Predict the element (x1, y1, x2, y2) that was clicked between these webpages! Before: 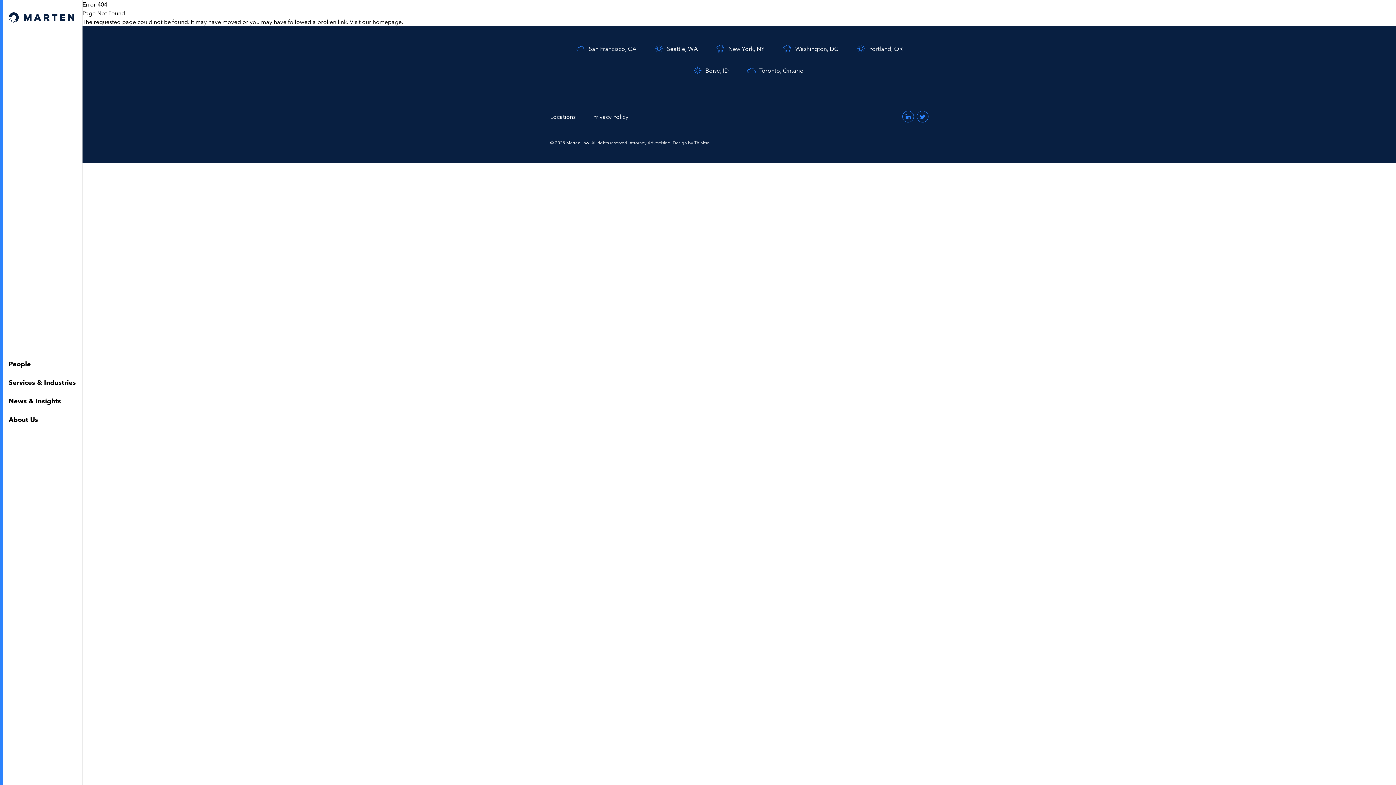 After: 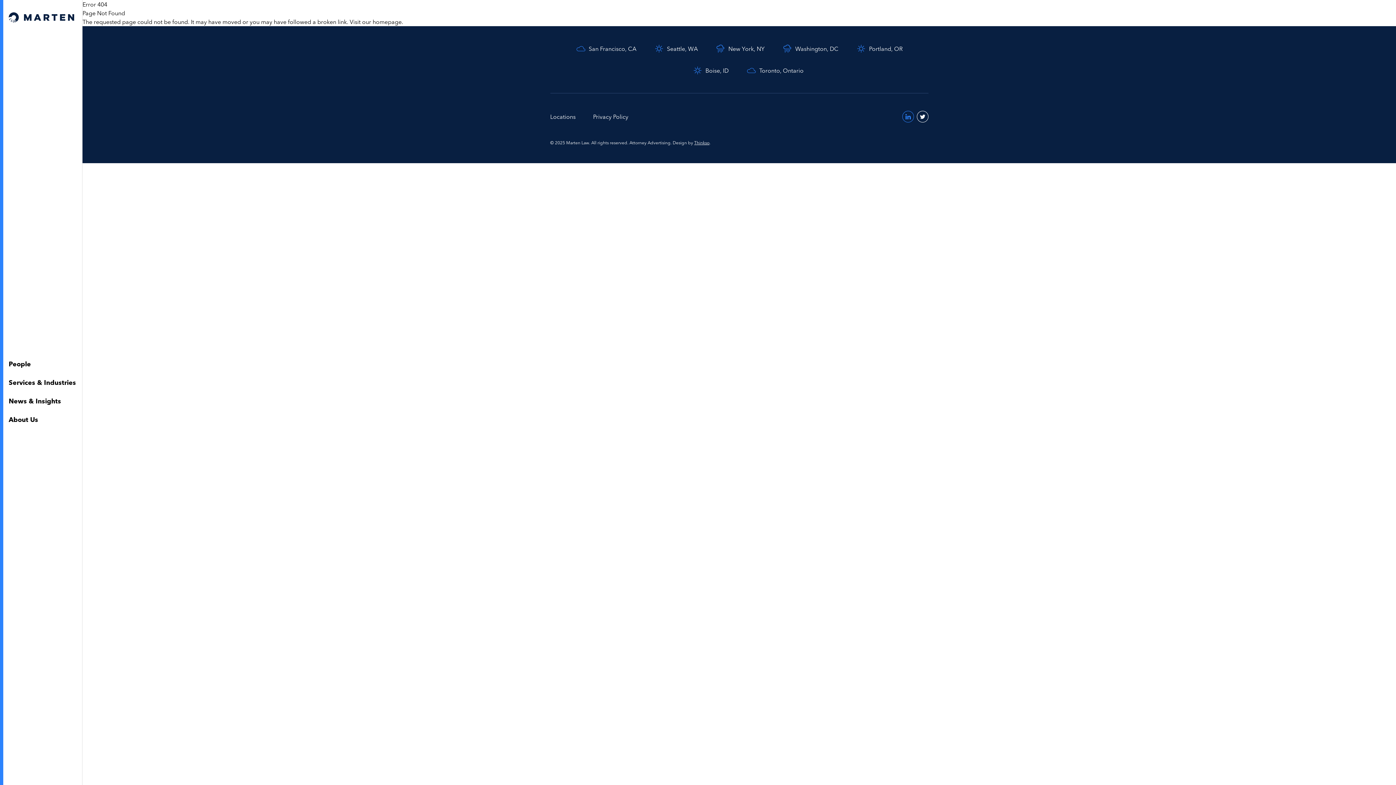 Action: bbox: (916, 110, 928, 122) label: Visit us on Twitter (opens in a new window)